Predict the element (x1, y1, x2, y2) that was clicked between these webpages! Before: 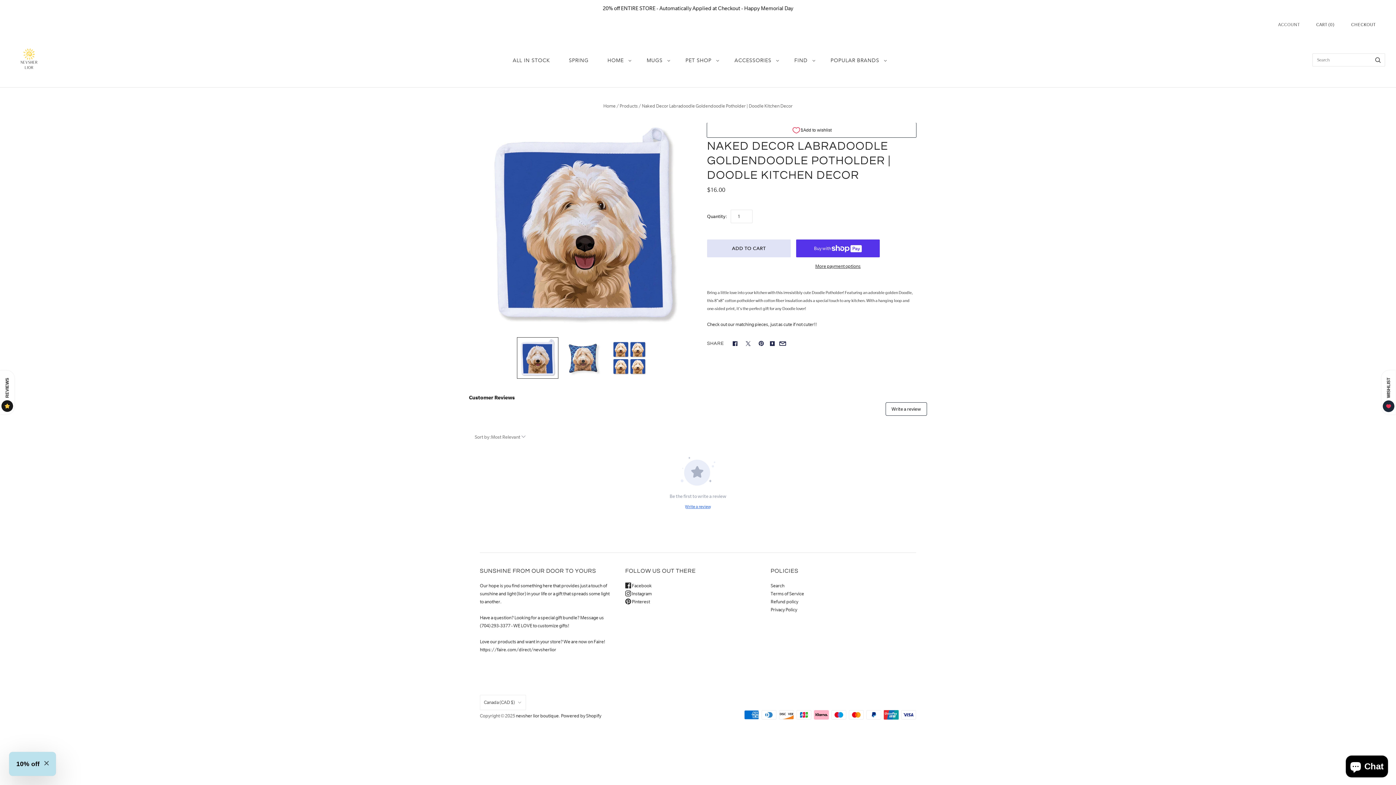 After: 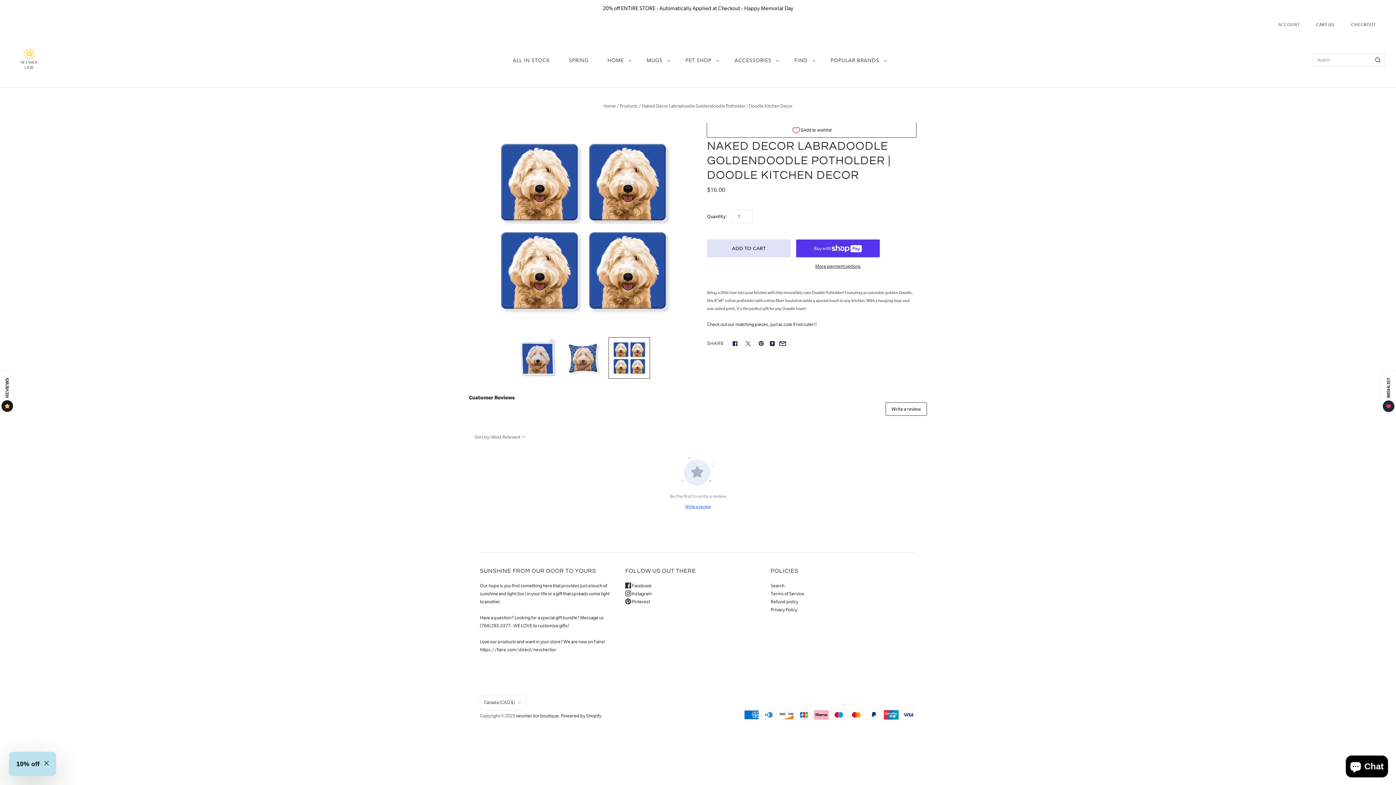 Action: bbox: (608, 337, 650, 378) label: Naked Decor Kitchen towels Naked Decor Labradoodle Goldendoodle Potholder | Doodle Kitchen Decor thumbnail